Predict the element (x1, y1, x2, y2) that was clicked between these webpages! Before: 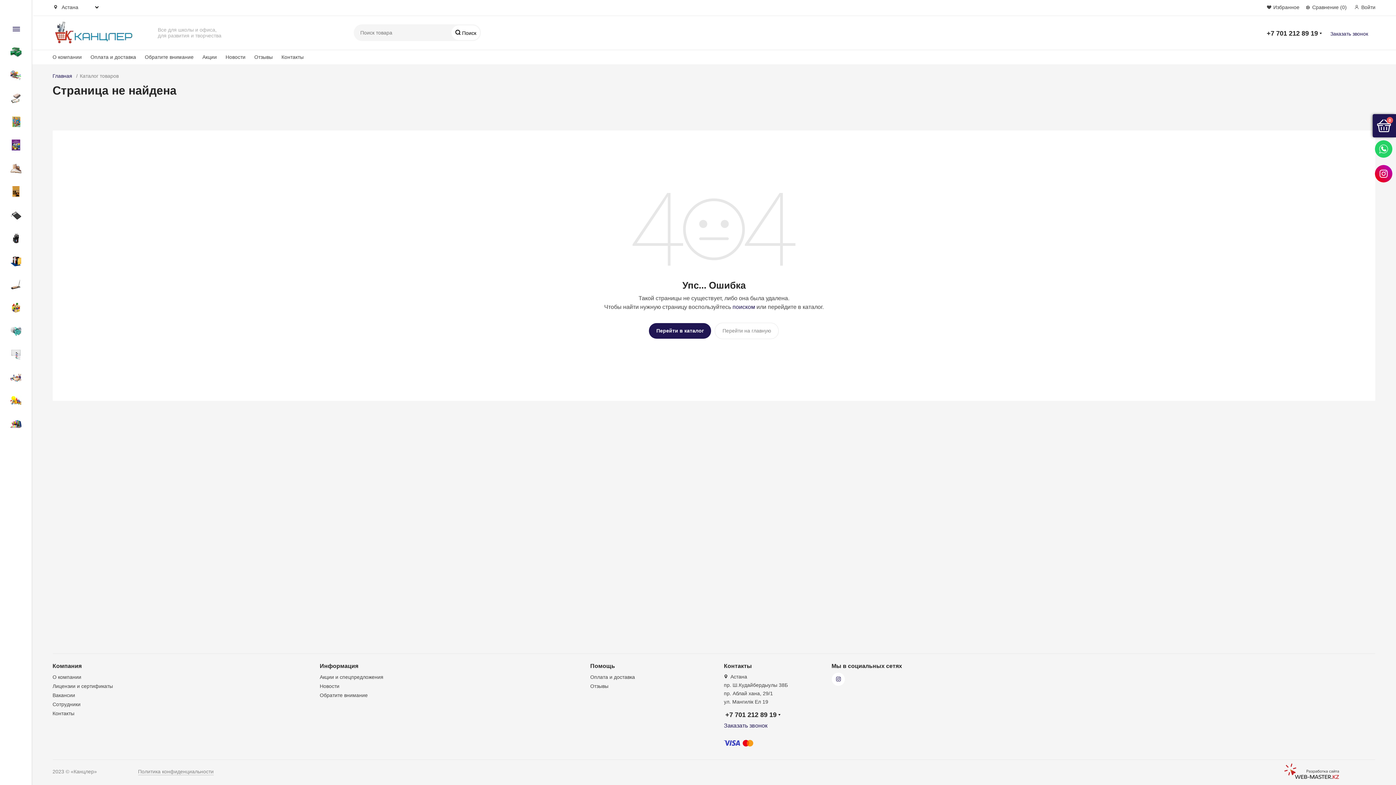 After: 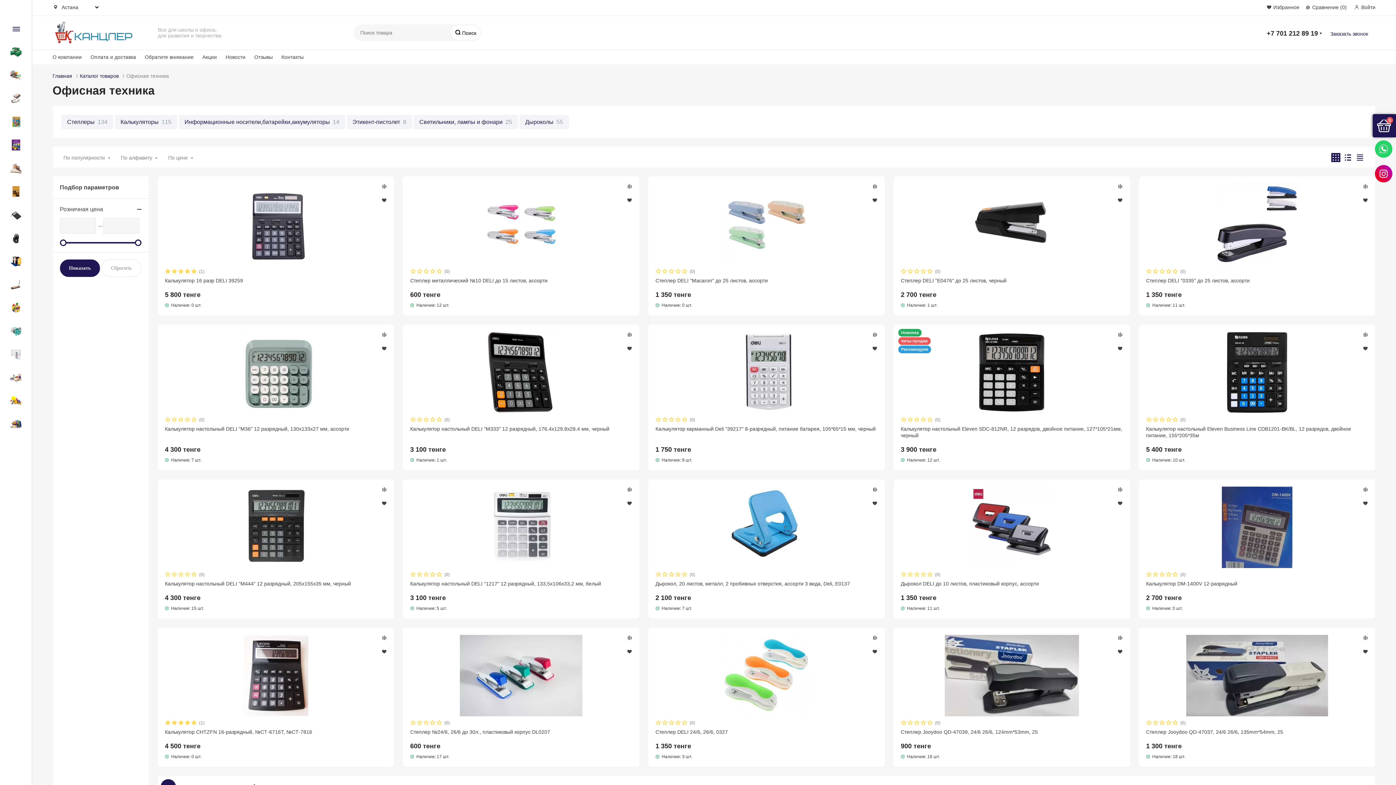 Action: label: Офисная техника bbox: (1, 205, 22, 224)